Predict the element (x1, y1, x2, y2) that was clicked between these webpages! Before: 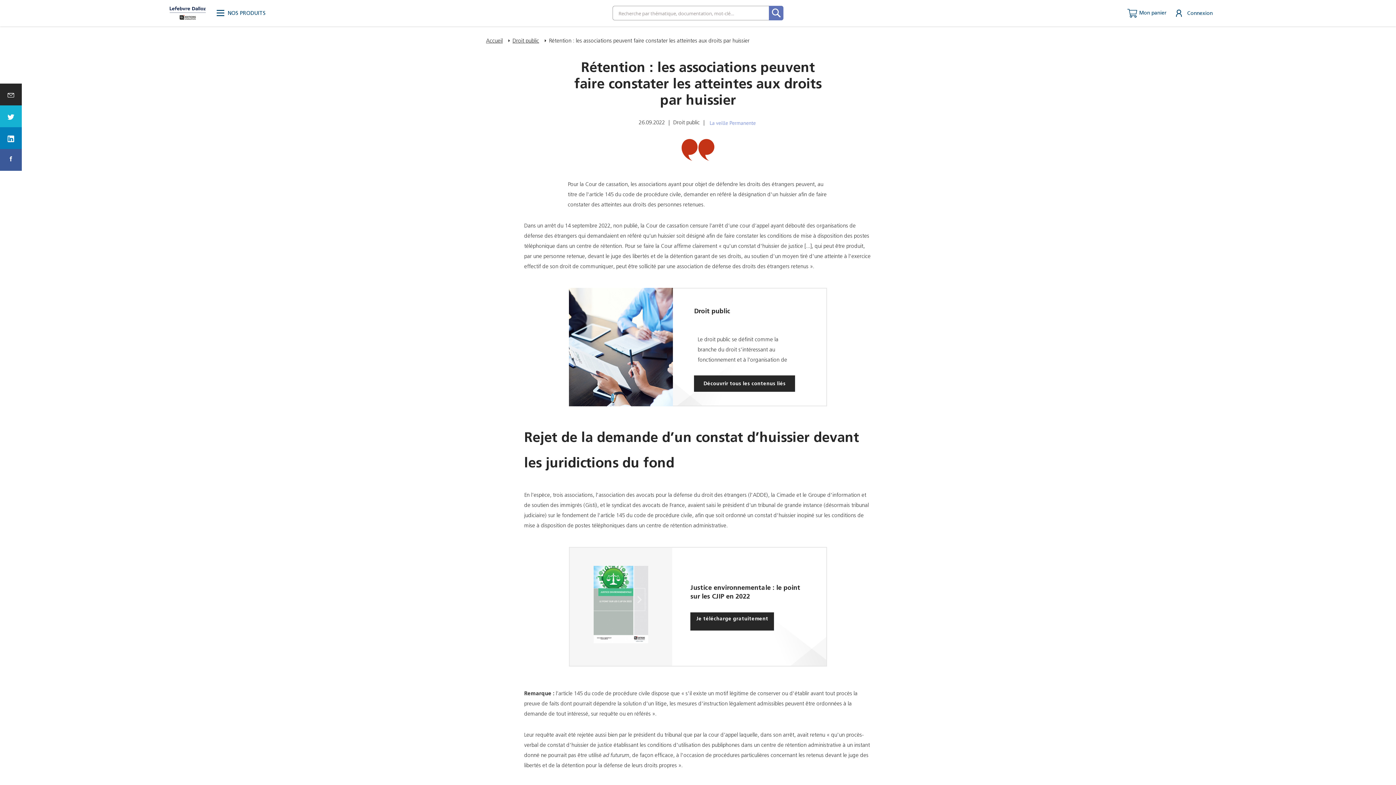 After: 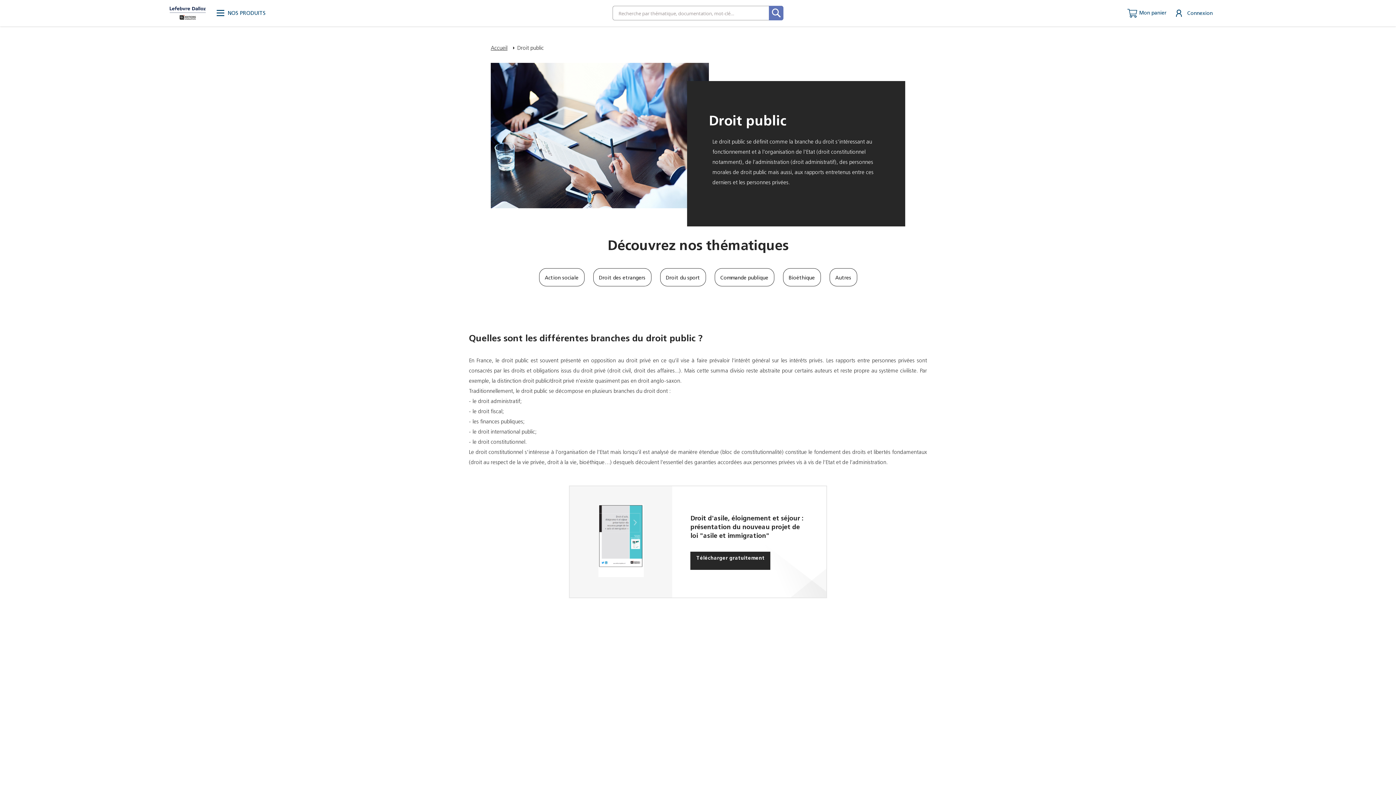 Action: bbox: (694, 307, 730, 315) label: Droit public